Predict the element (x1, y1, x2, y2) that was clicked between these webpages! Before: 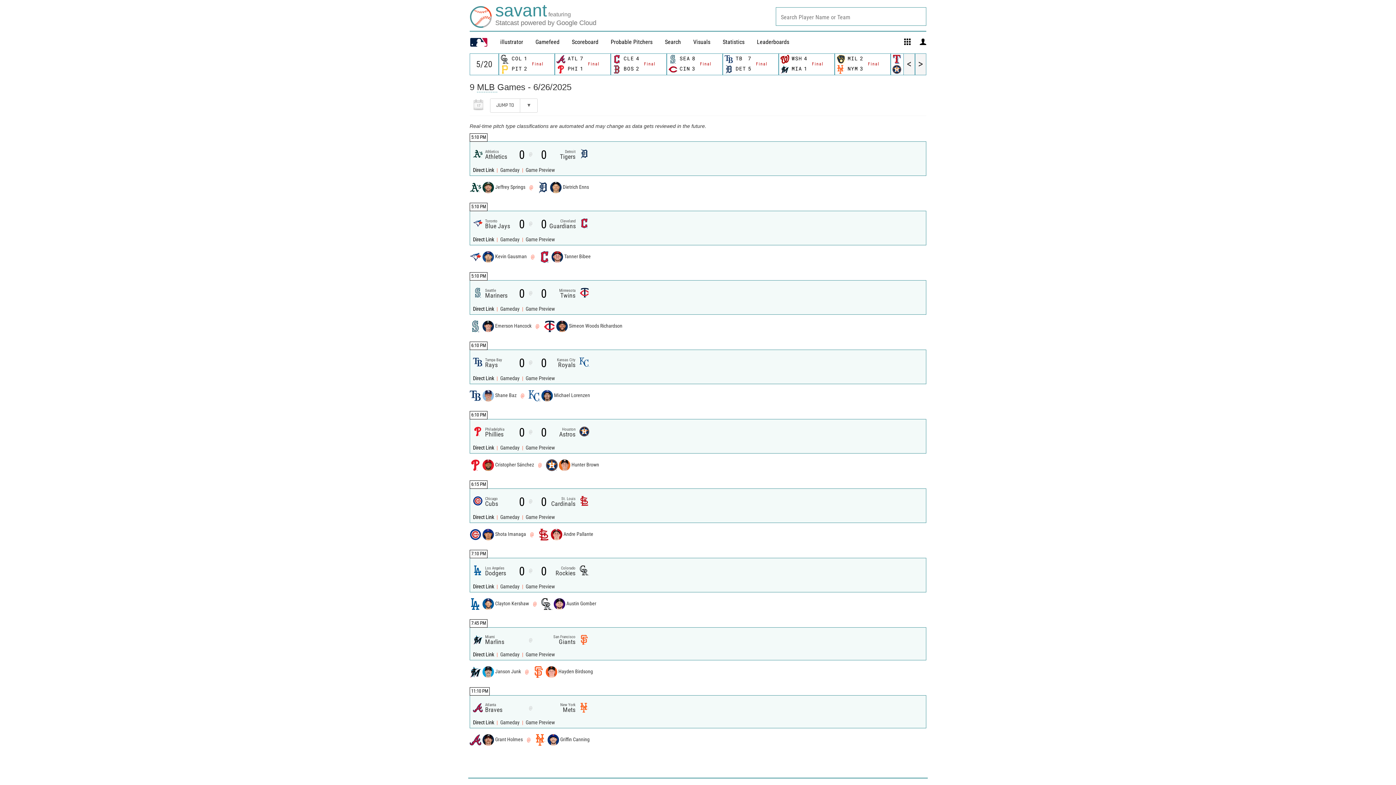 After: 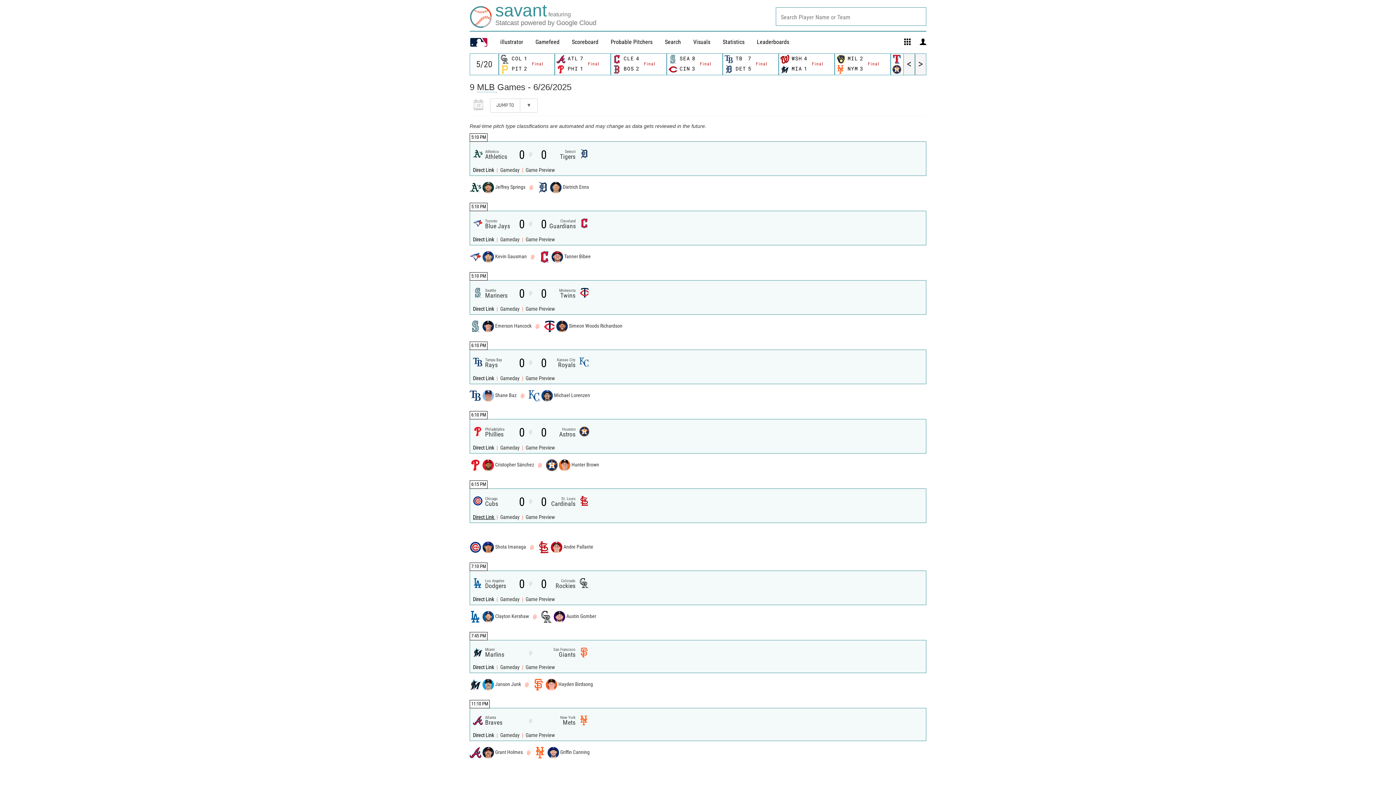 Action: label: Direct Link  bbox: (473, 514, 495, 520)